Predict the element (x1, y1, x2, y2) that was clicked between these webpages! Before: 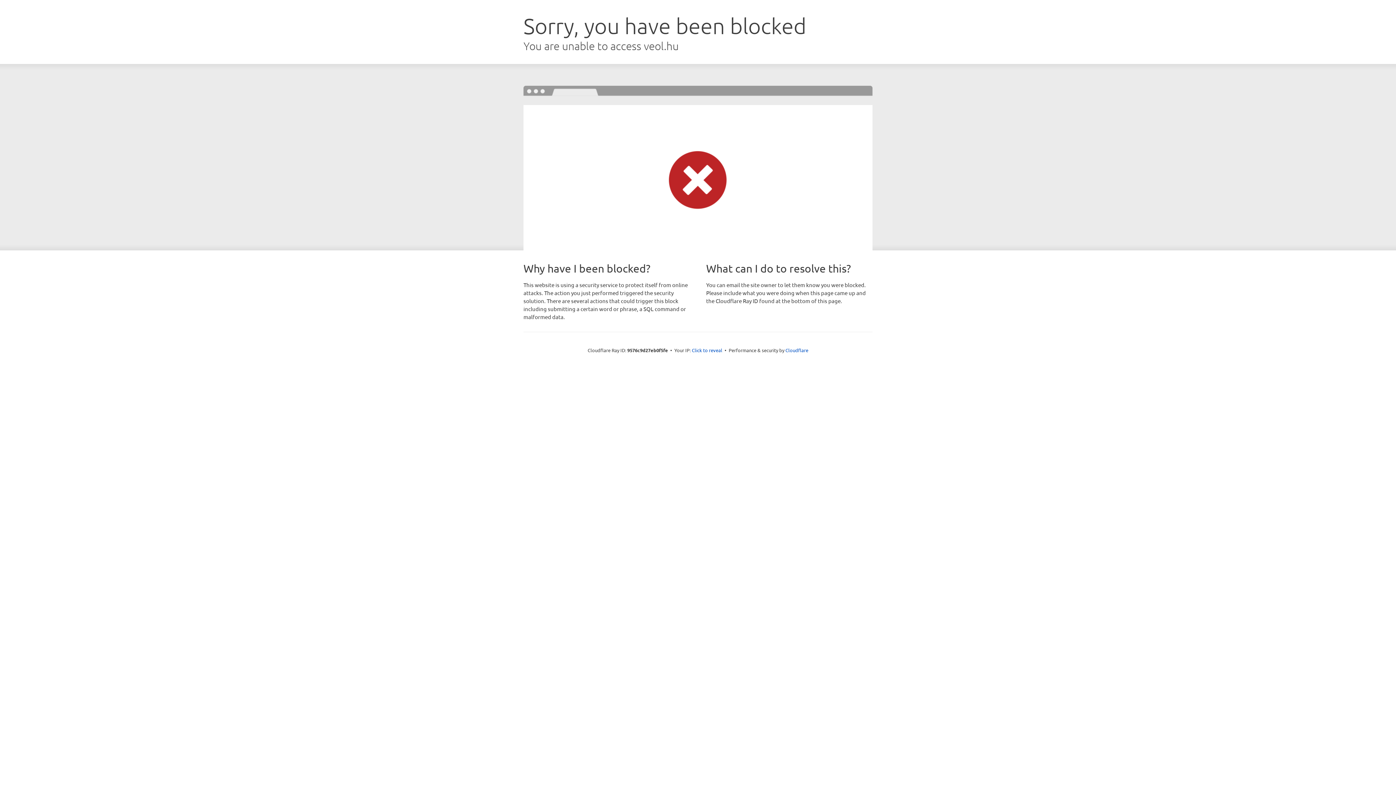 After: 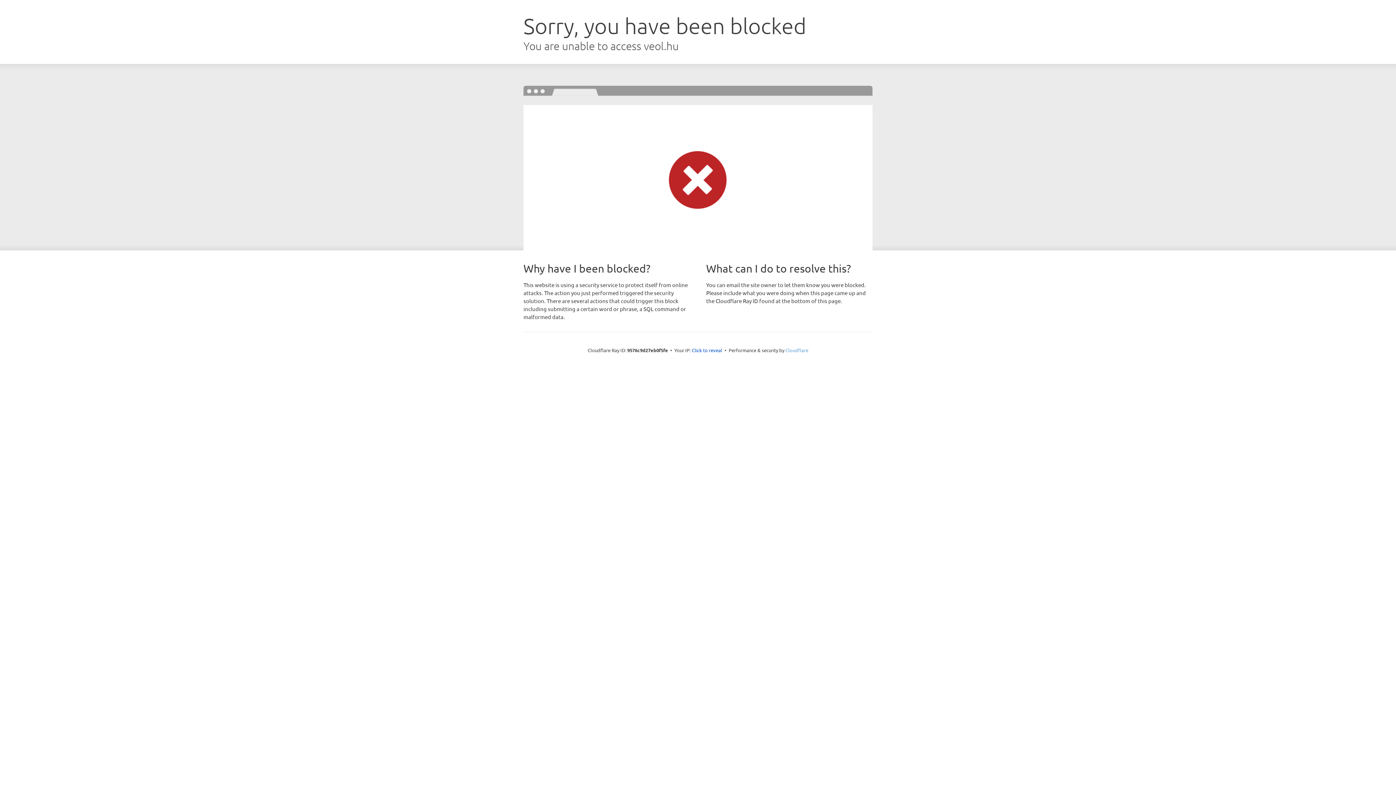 Action: bbox: (785, 347, 808, 353) label: Cloudflare